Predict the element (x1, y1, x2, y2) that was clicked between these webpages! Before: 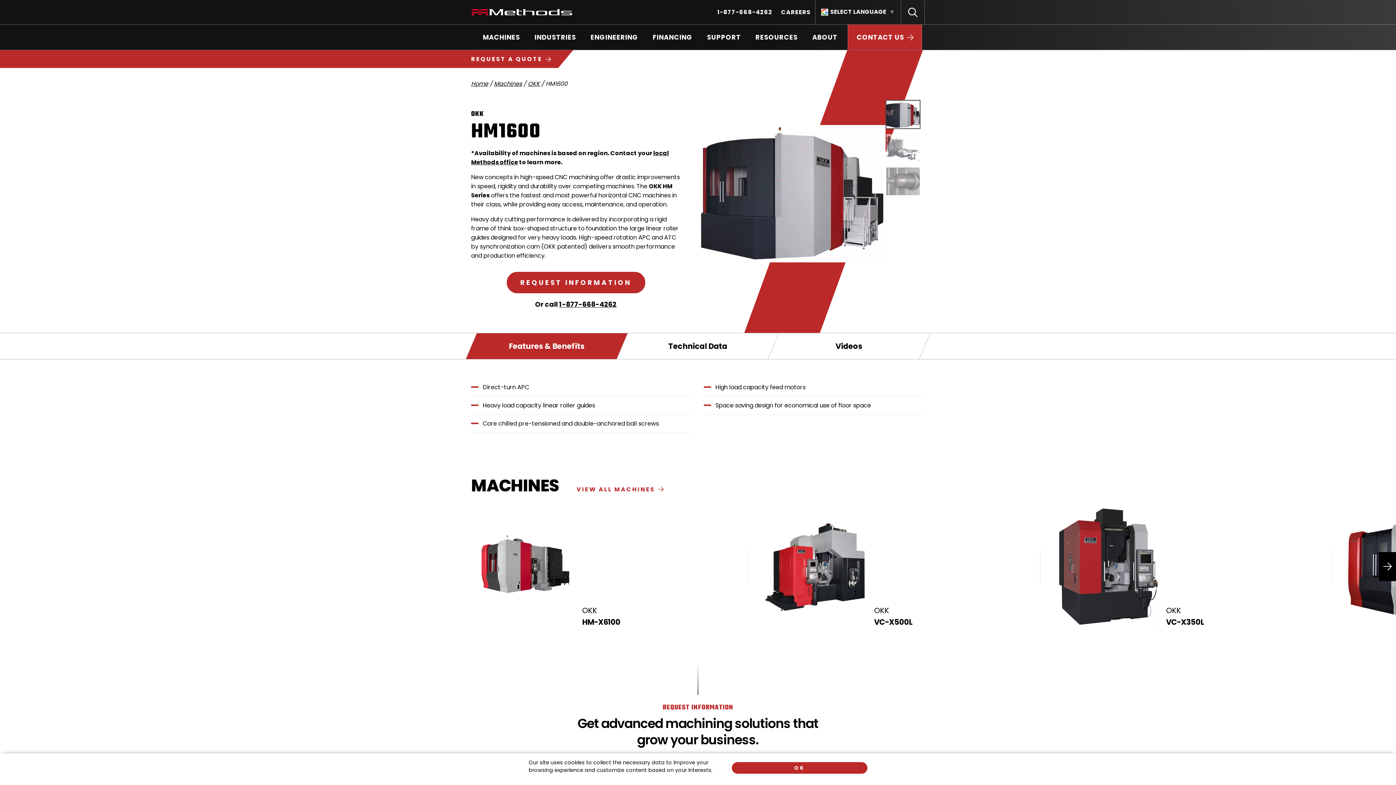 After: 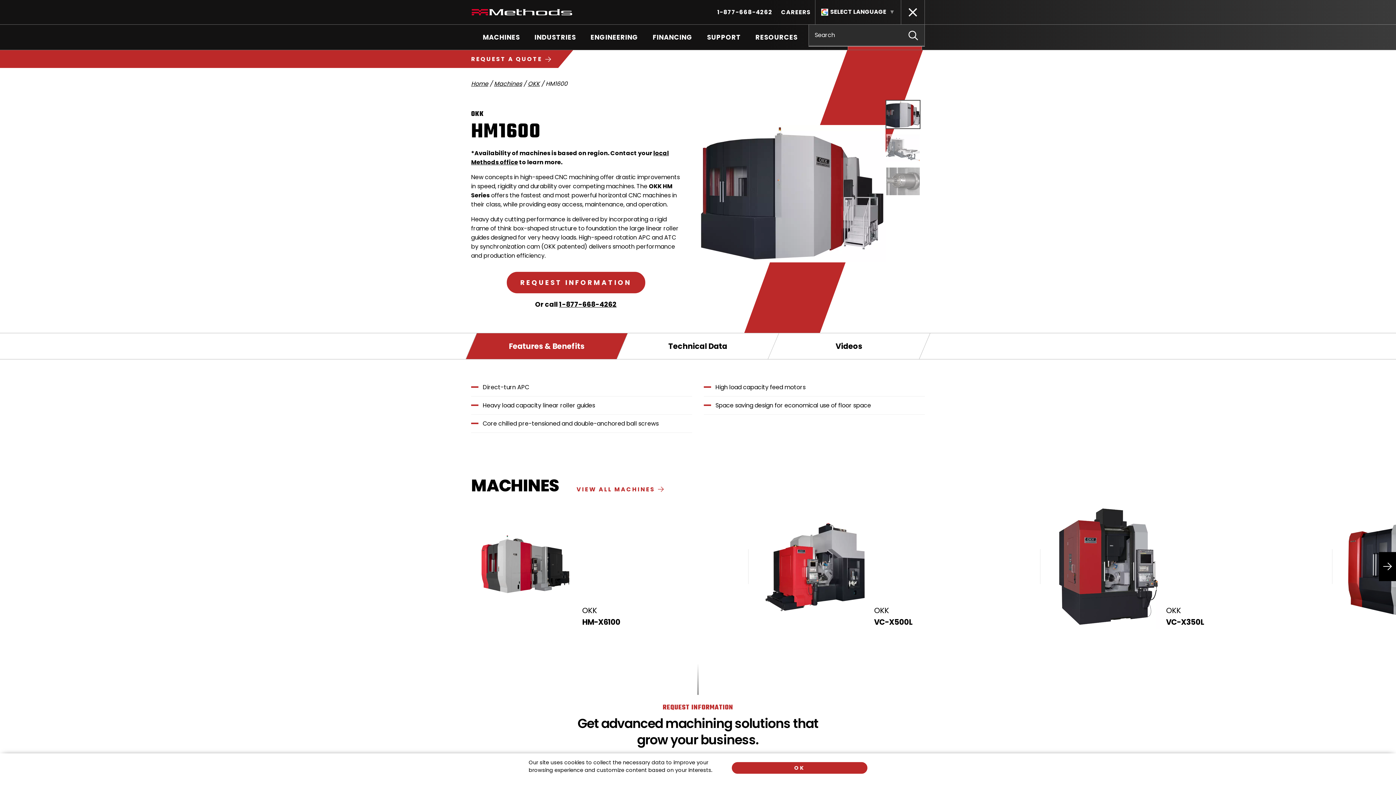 Action: label: Open the search input field bbox: (901, 0, 924, 24)